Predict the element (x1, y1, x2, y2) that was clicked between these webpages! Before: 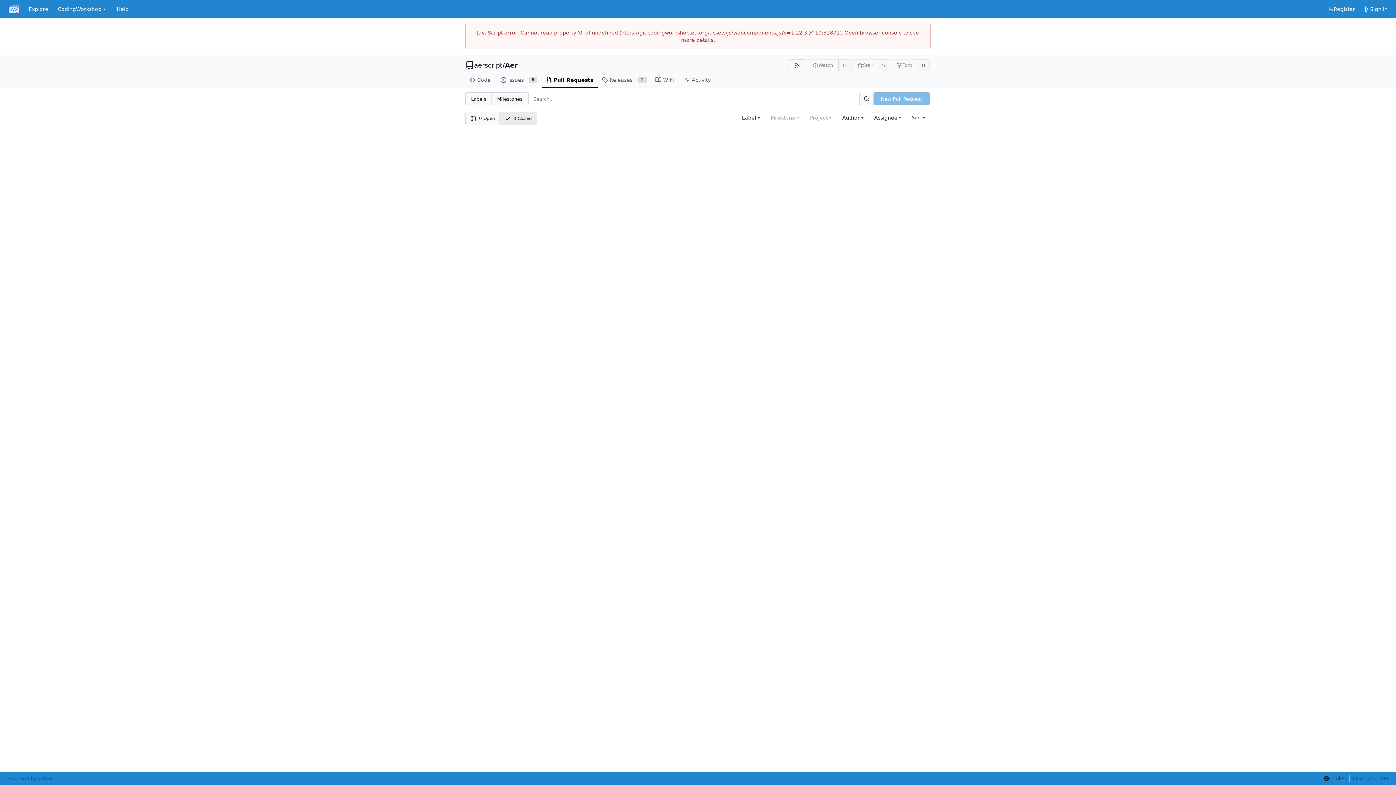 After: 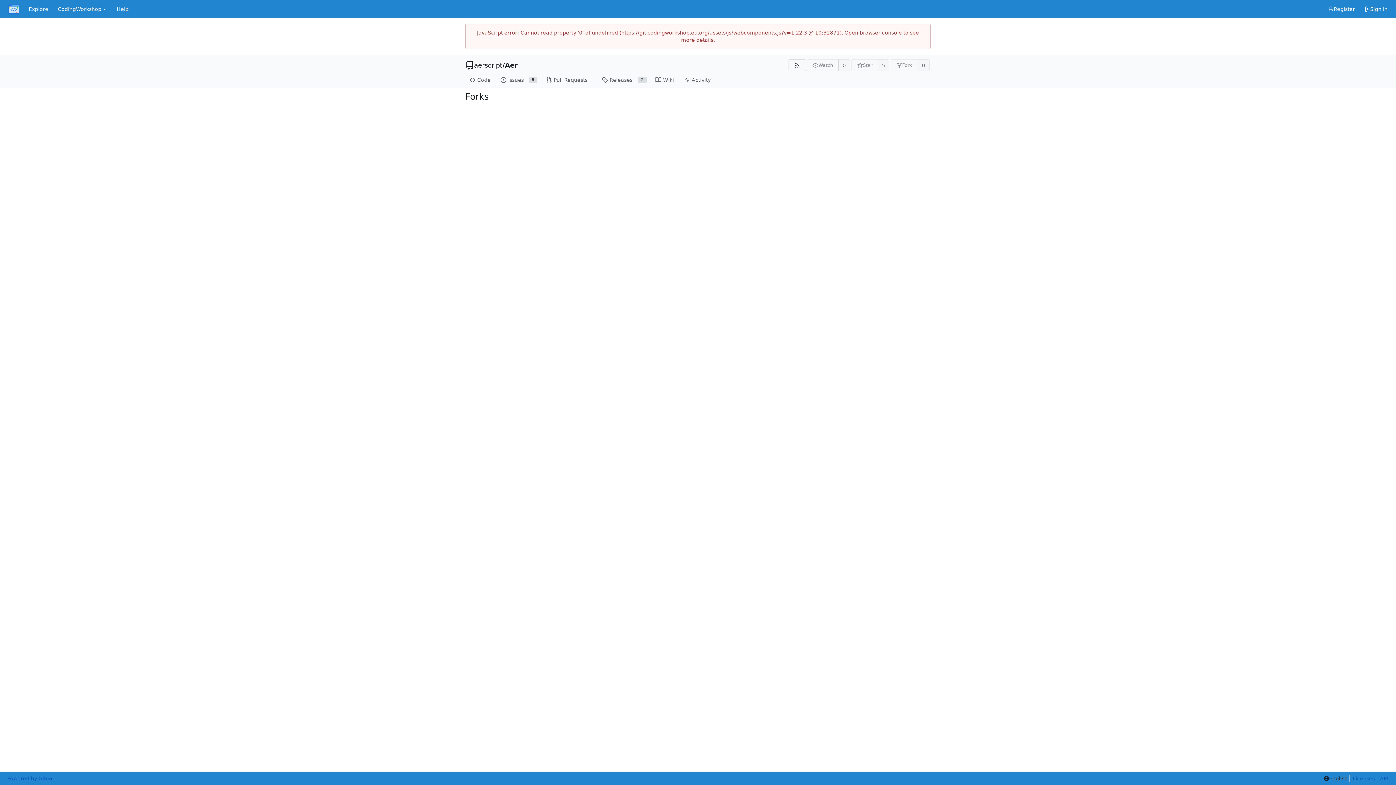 Action: bbox: (917, 59, 929, 71) label: 0